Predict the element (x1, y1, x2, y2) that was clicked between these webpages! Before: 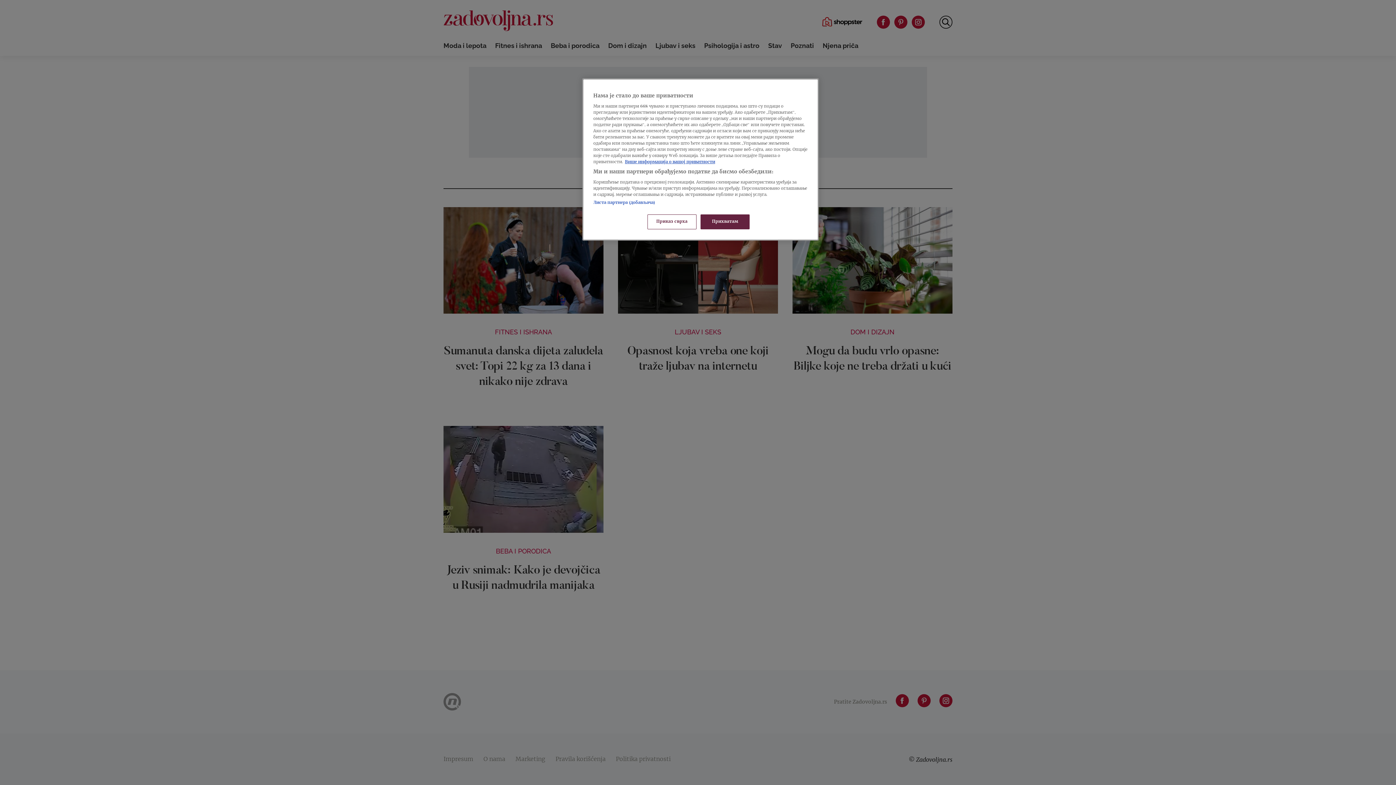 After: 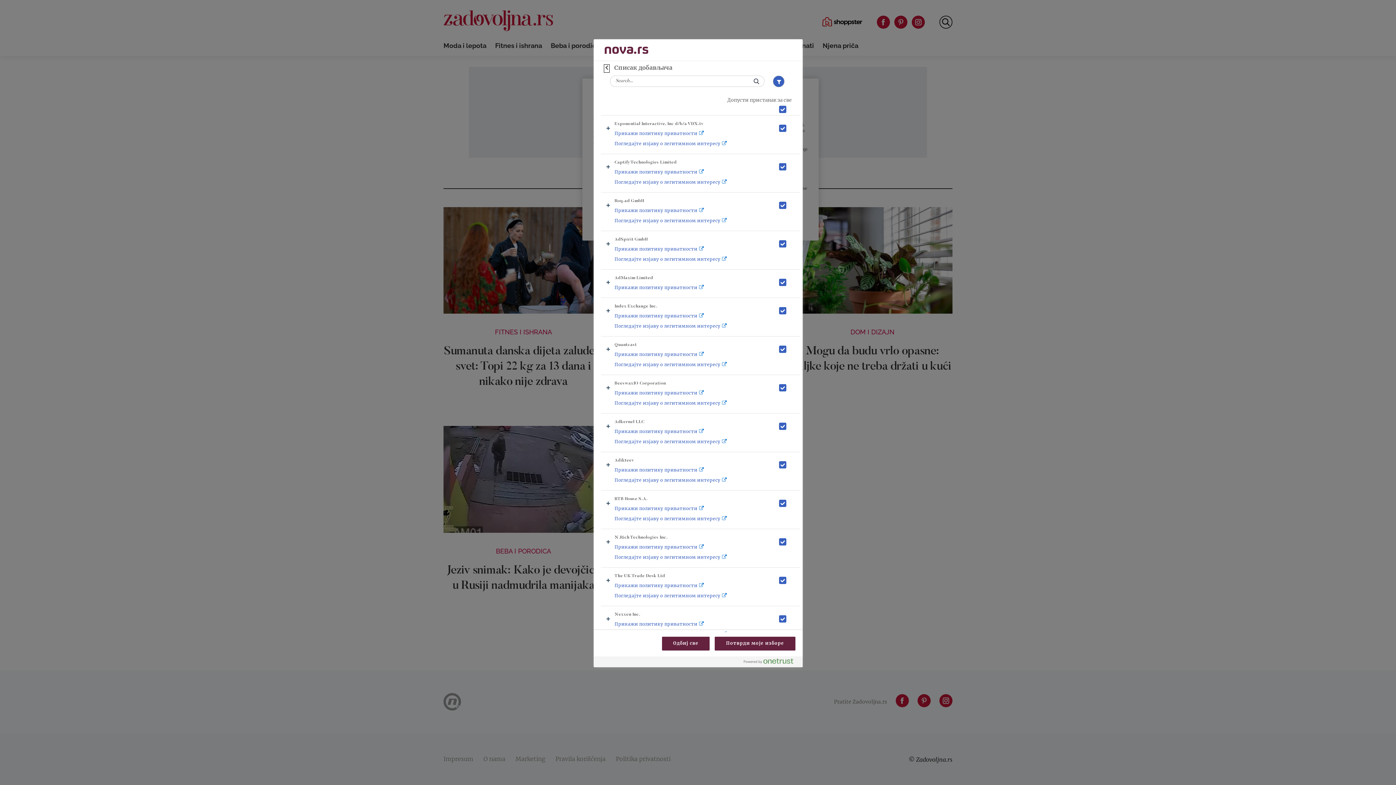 Action: label: Листа партнера (добављача) bbox: (593, 200, 655, 205)